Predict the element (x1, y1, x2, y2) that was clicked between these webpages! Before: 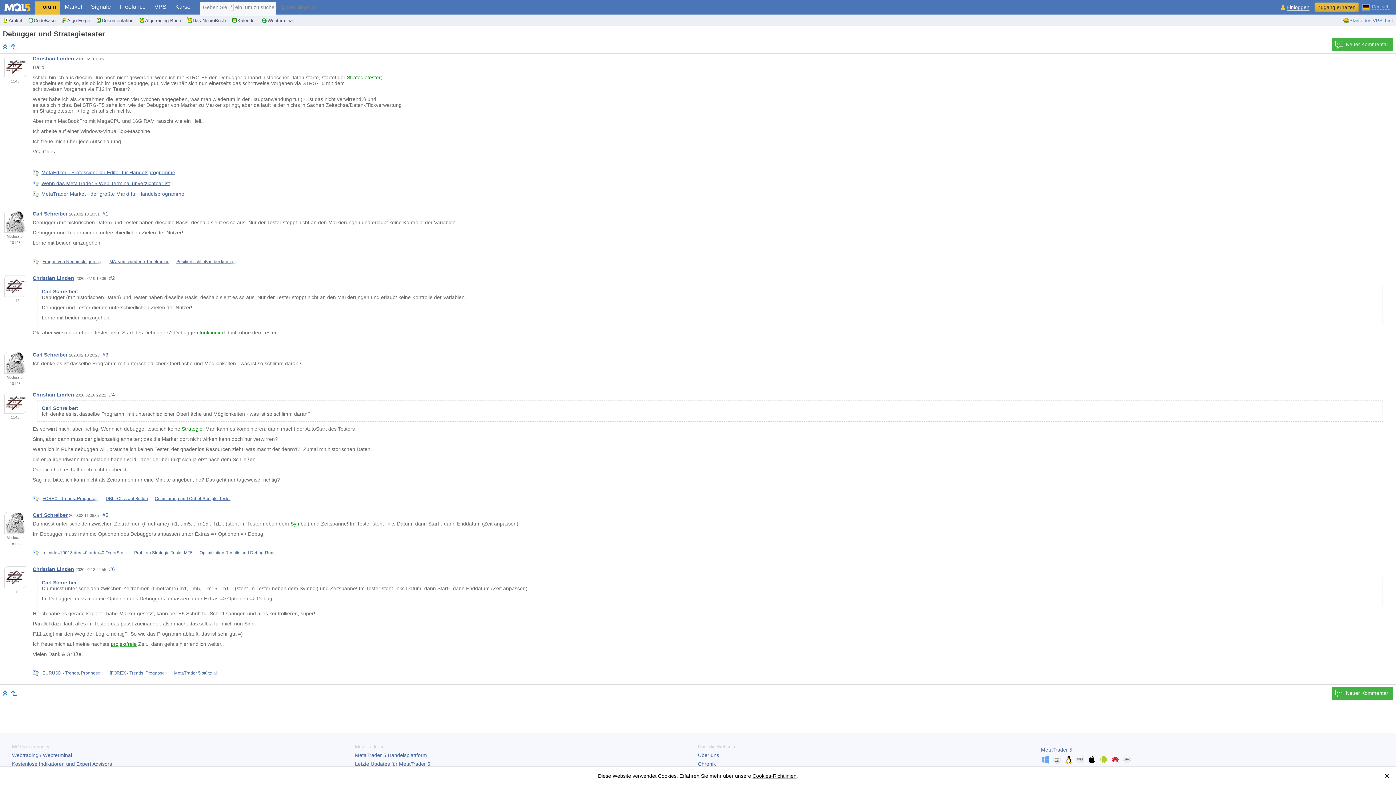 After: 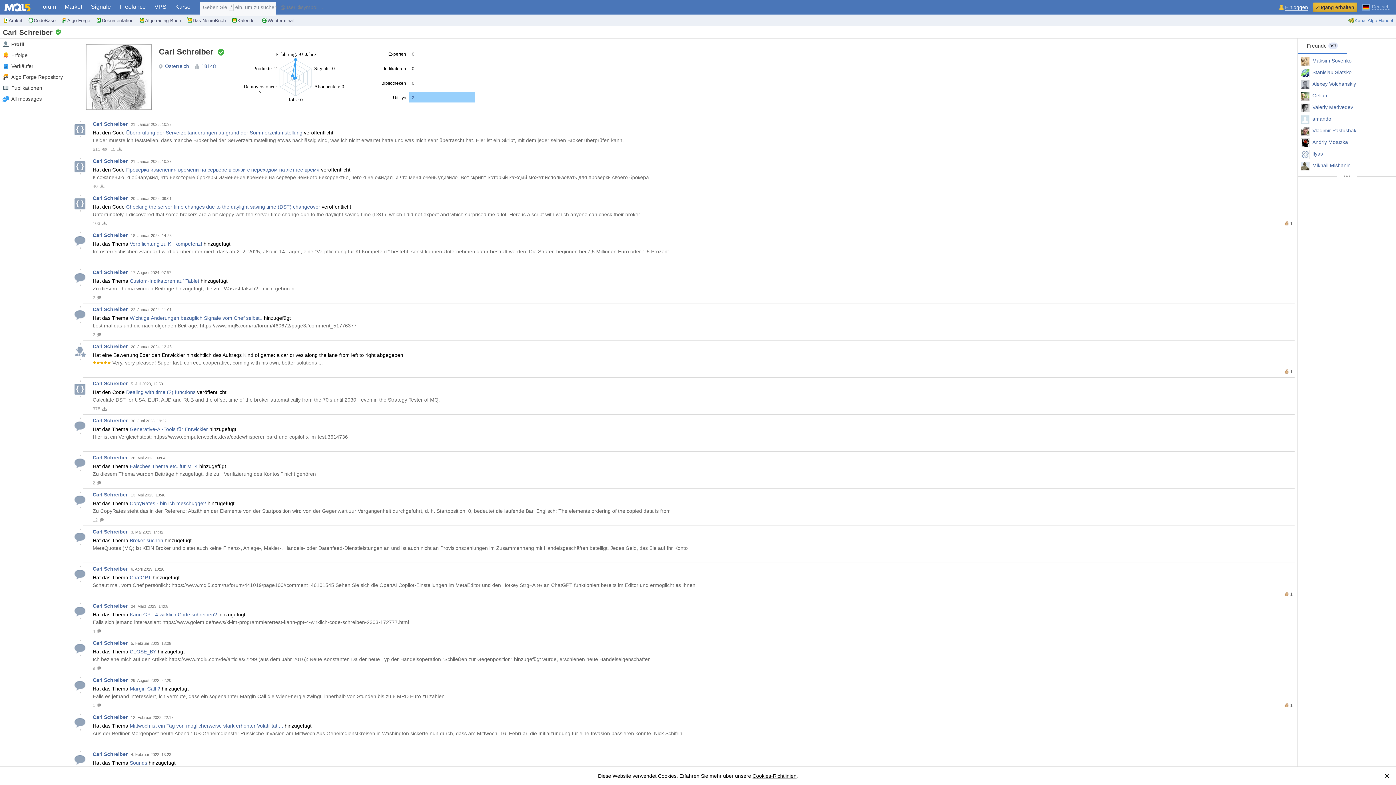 Action: label: Carl Schreiber bbox: (32, 512, 67, 518)